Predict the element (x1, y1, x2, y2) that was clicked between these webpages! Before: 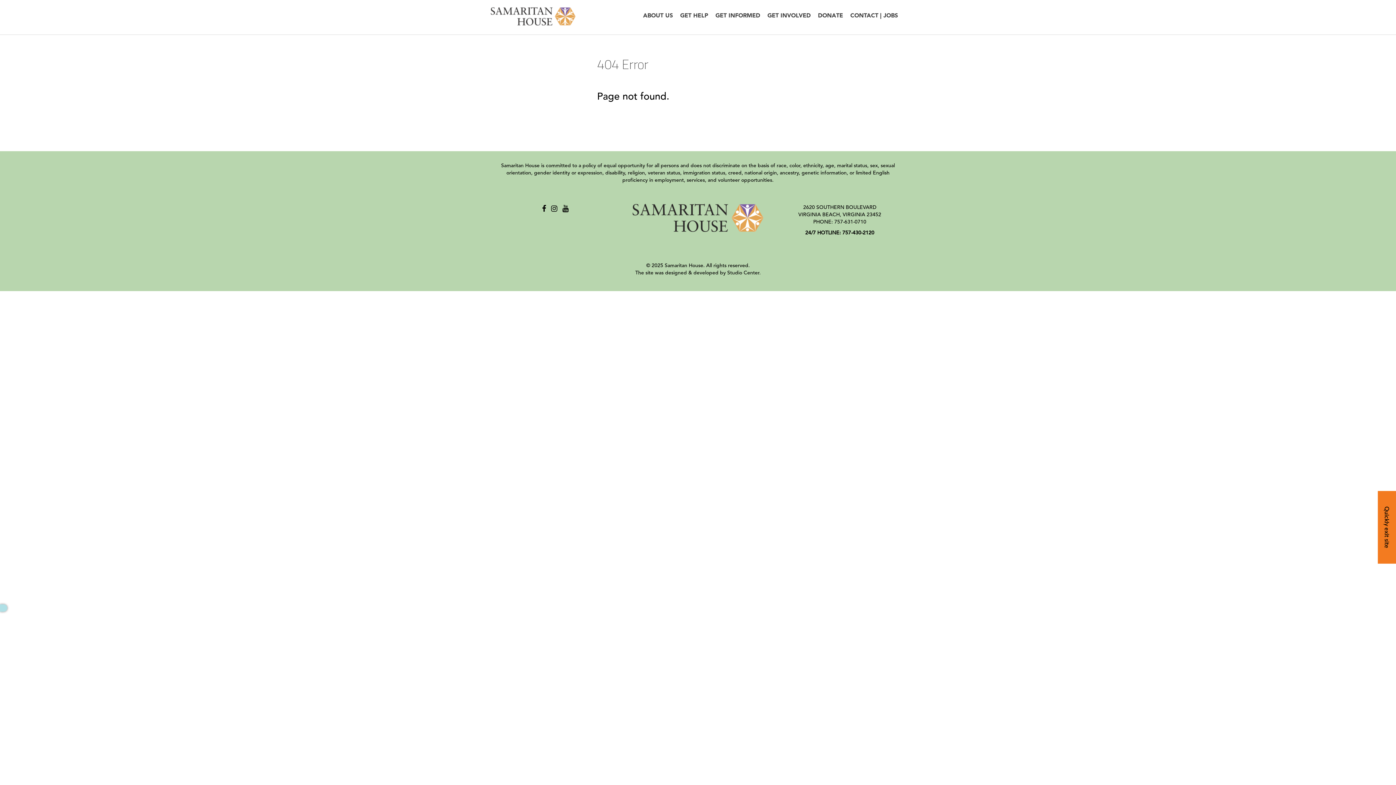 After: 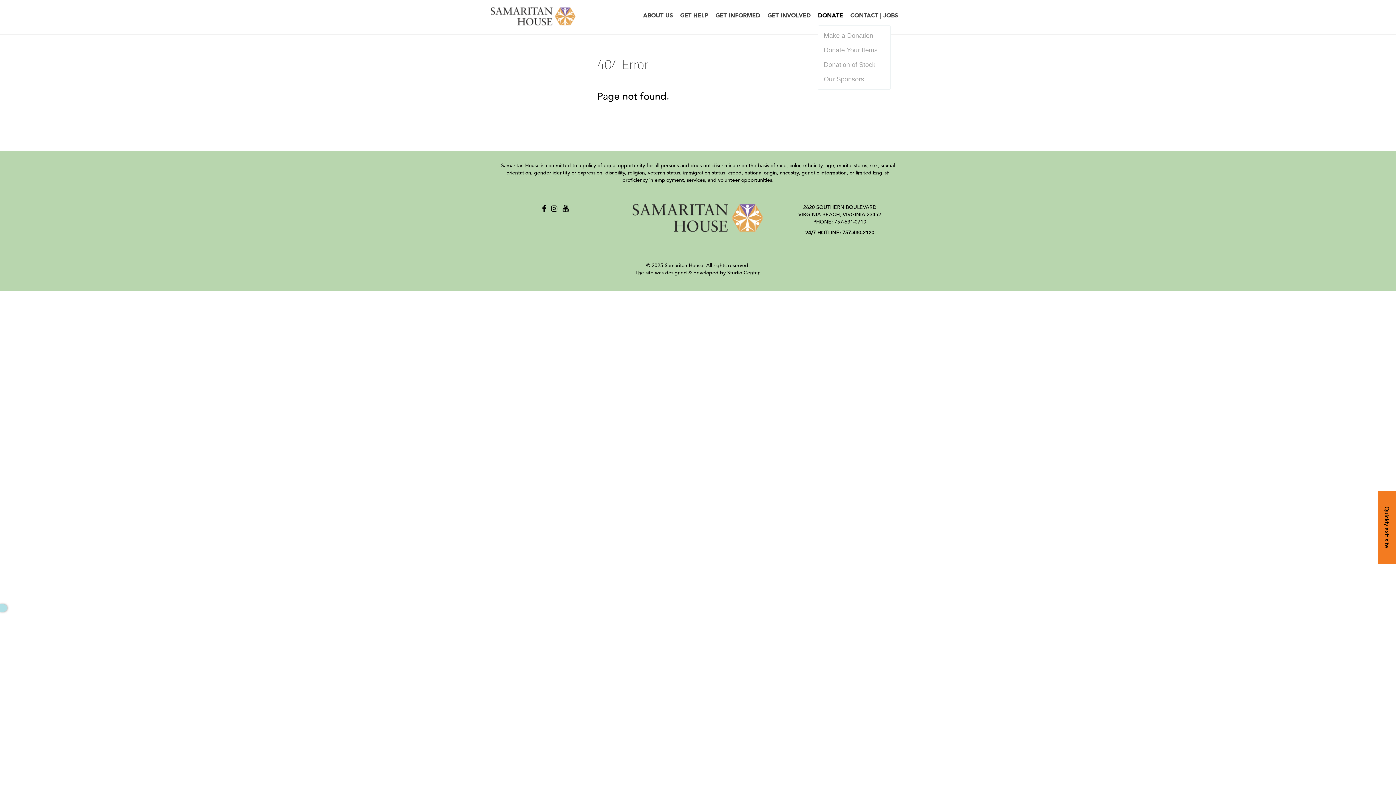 Action: bbox: (818, 11, 850, 20) label: DONATE